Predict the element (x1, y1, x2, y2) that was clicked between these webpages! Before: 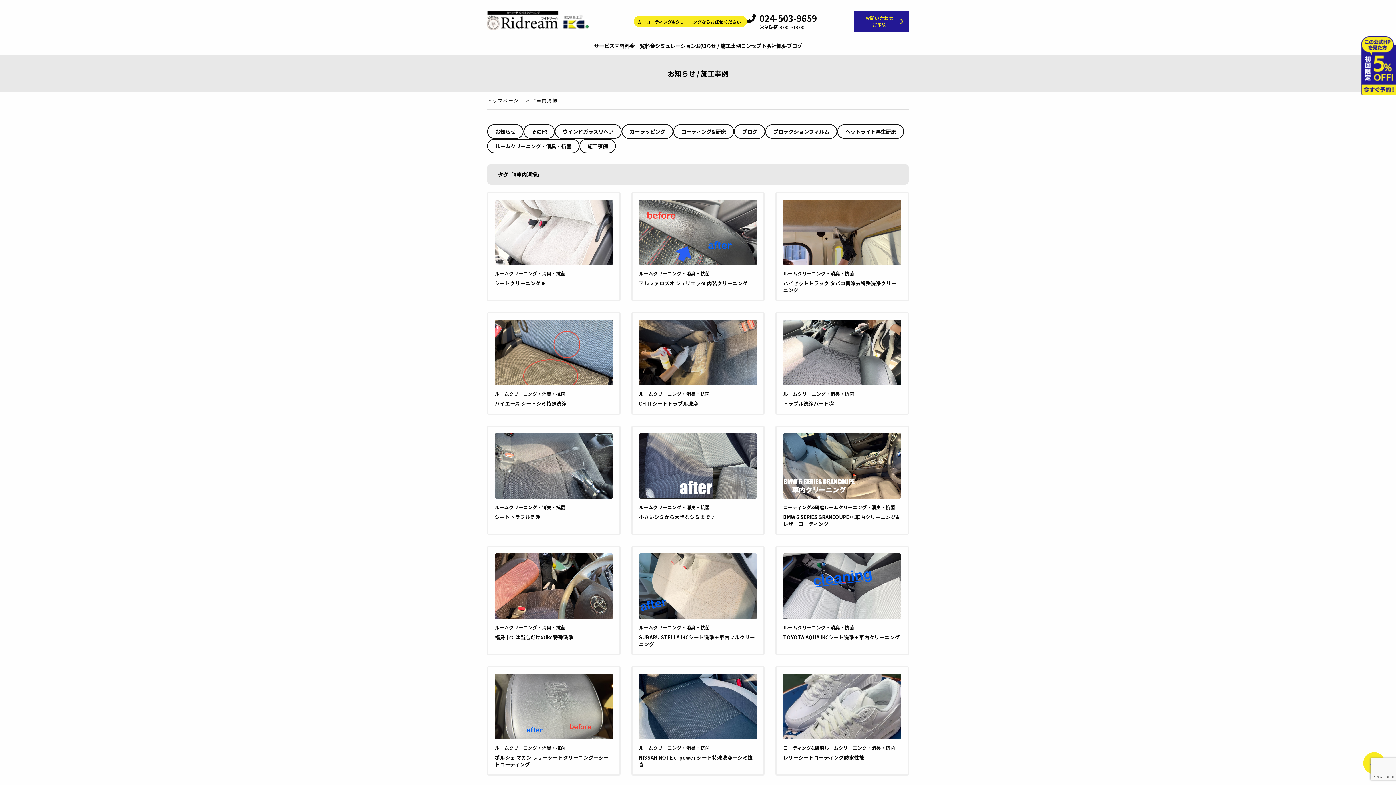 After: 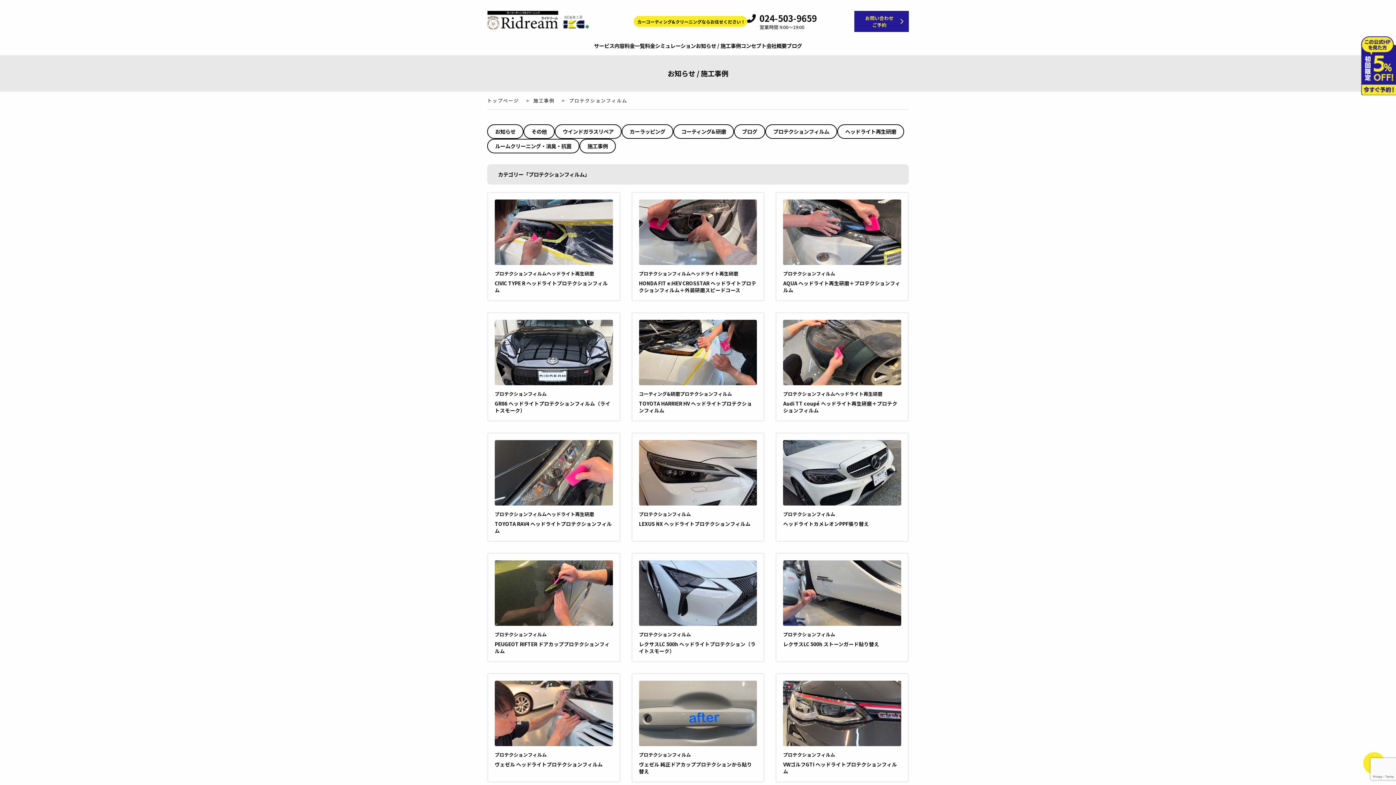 Action: bbox: (765, 124, 837, 138) label: プロテクションフィルム